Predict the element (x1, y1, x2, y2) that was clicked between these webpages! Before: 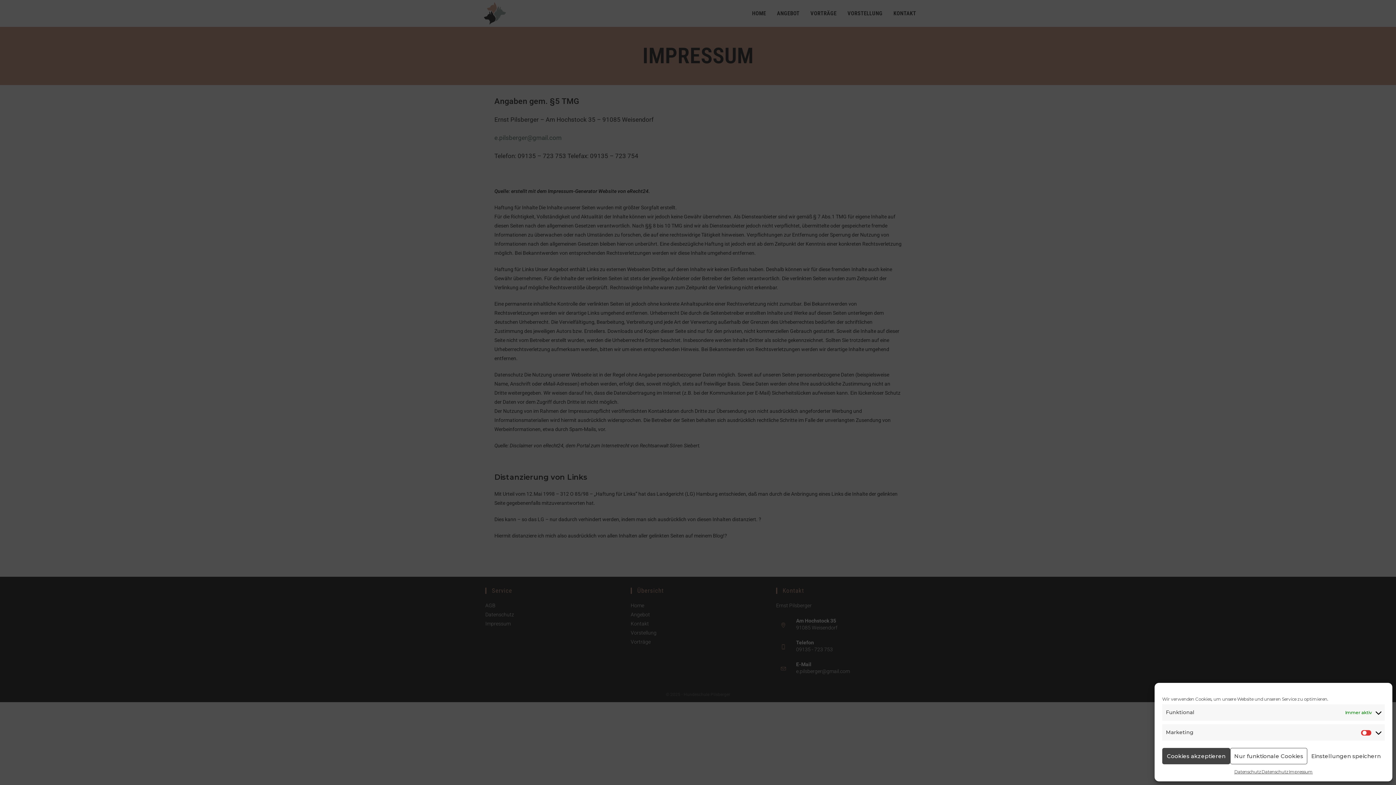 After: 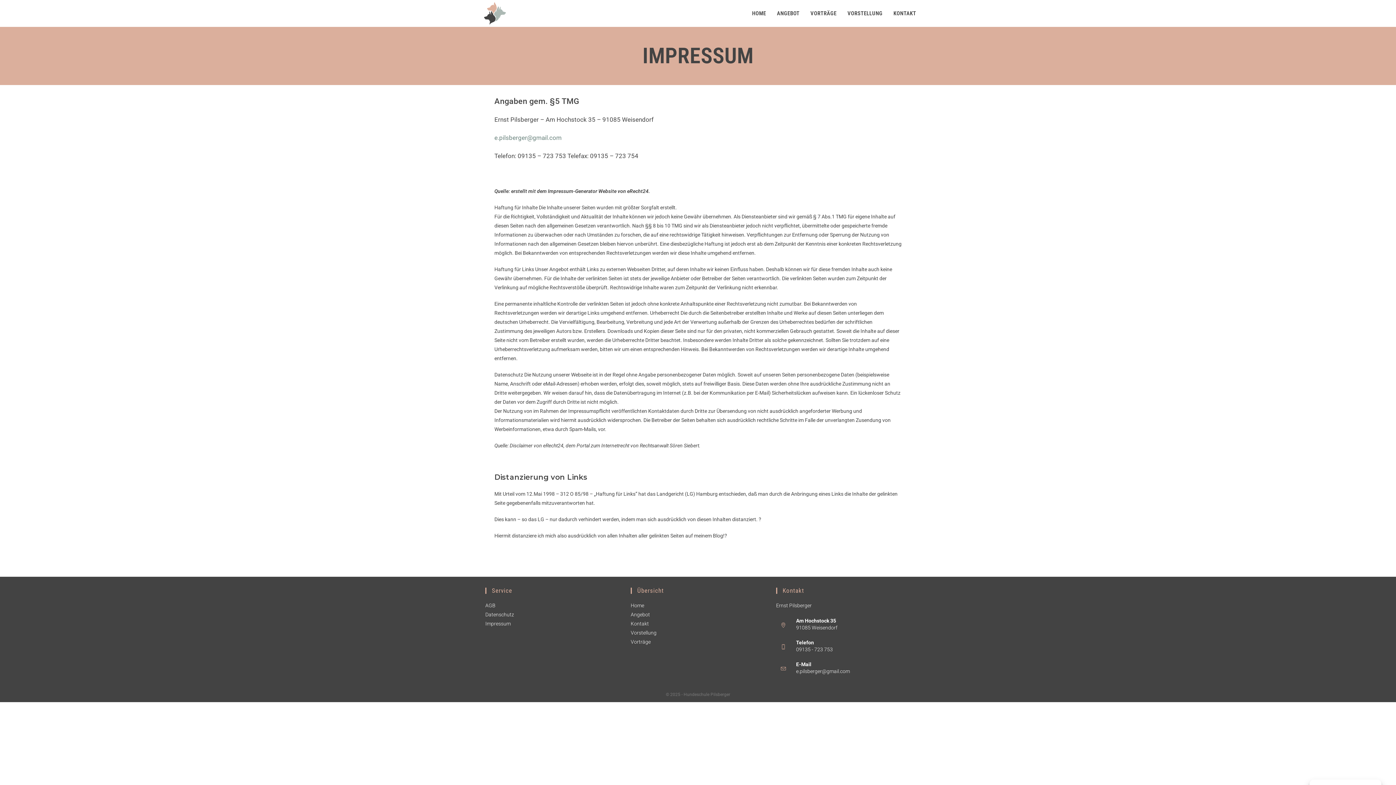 Action: label: Cookies akzeptieren bbox: (1162, 748, 1230, 764)